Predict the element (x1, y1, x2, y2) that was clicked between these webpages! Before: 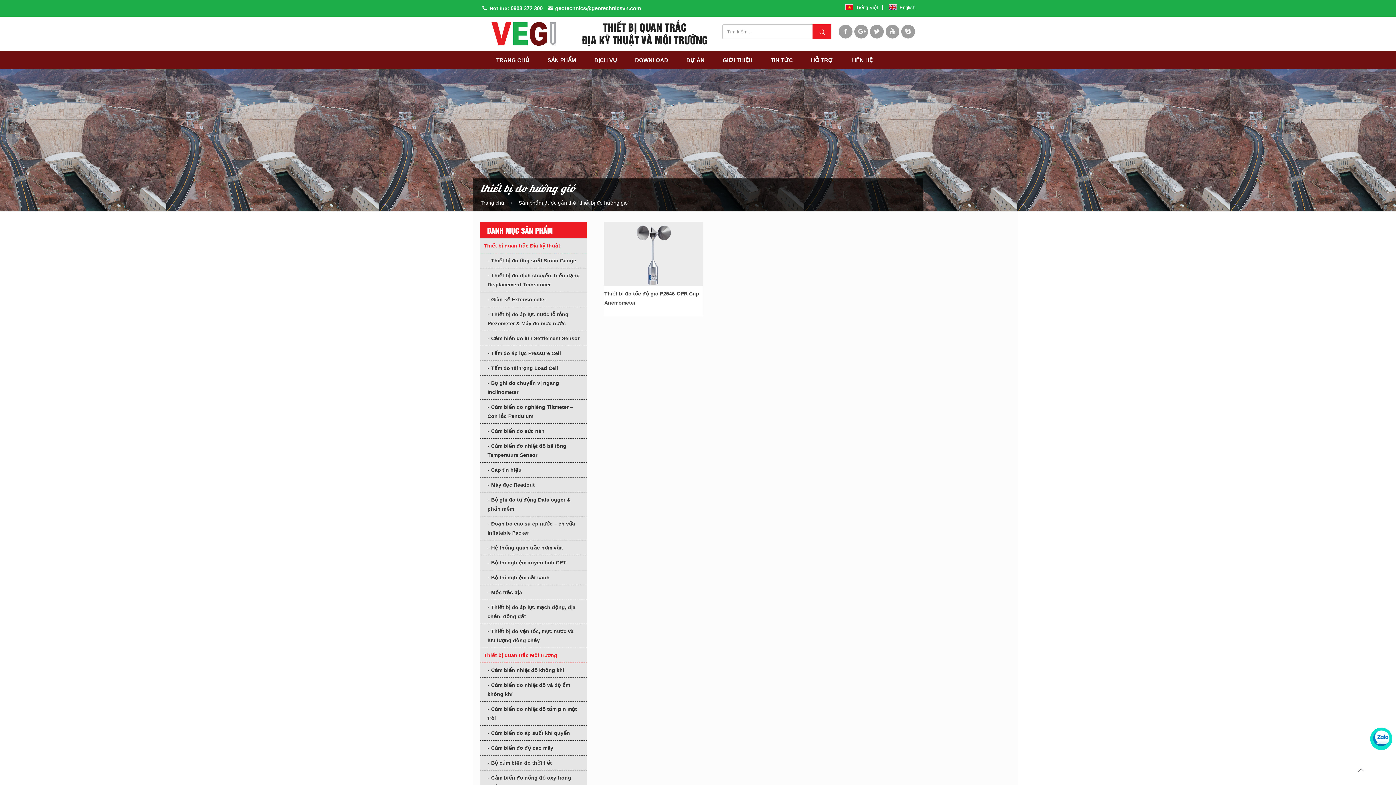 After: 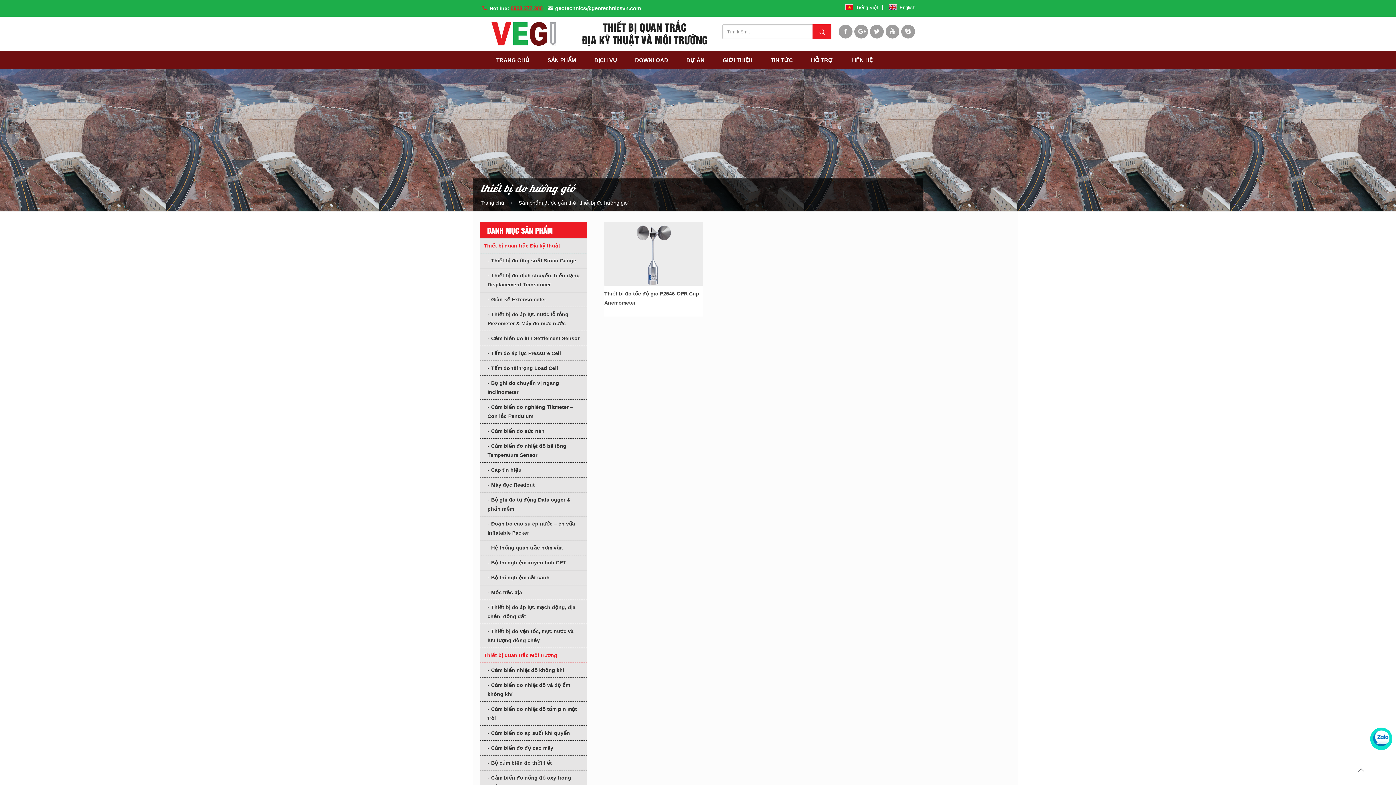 Action: label: 0903 372 300 bbox: (510, 5, 542, 11)